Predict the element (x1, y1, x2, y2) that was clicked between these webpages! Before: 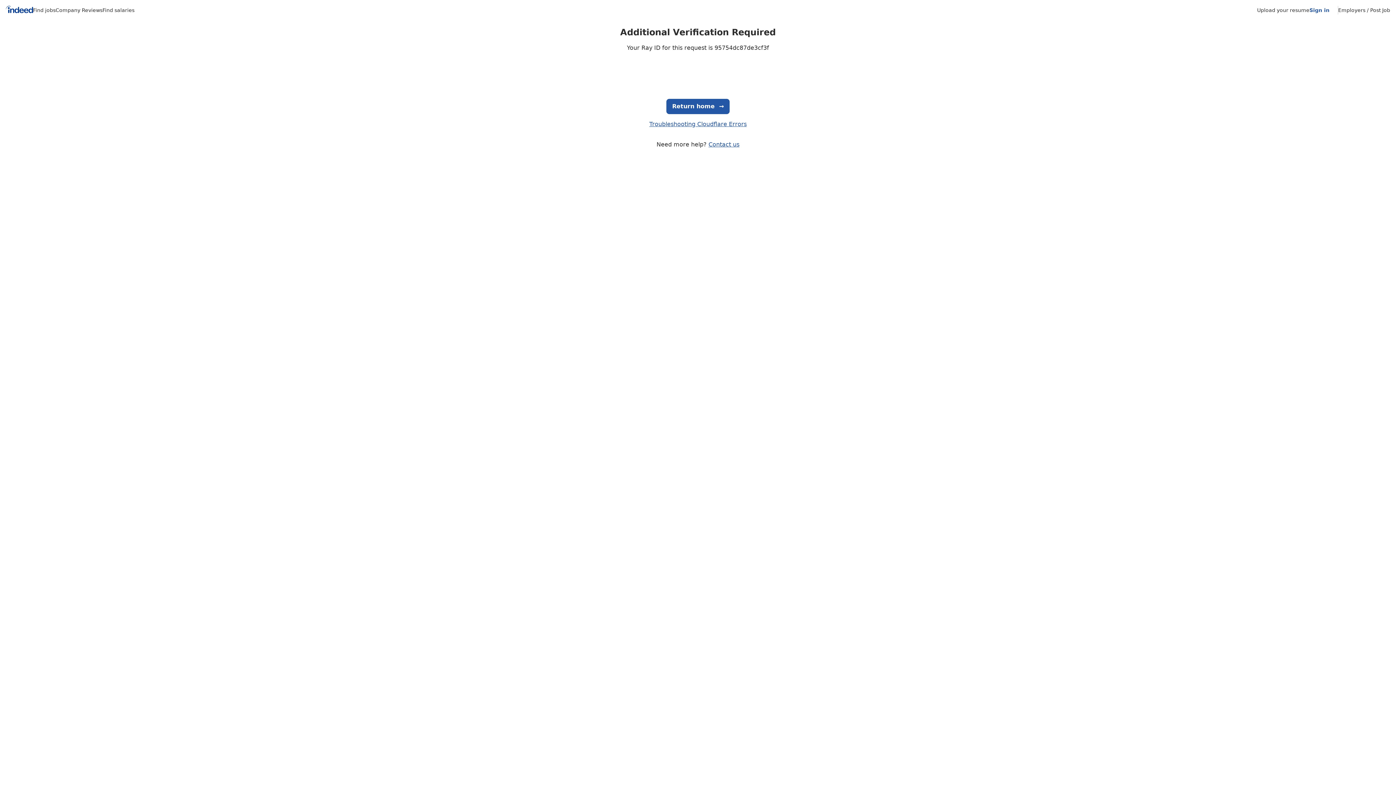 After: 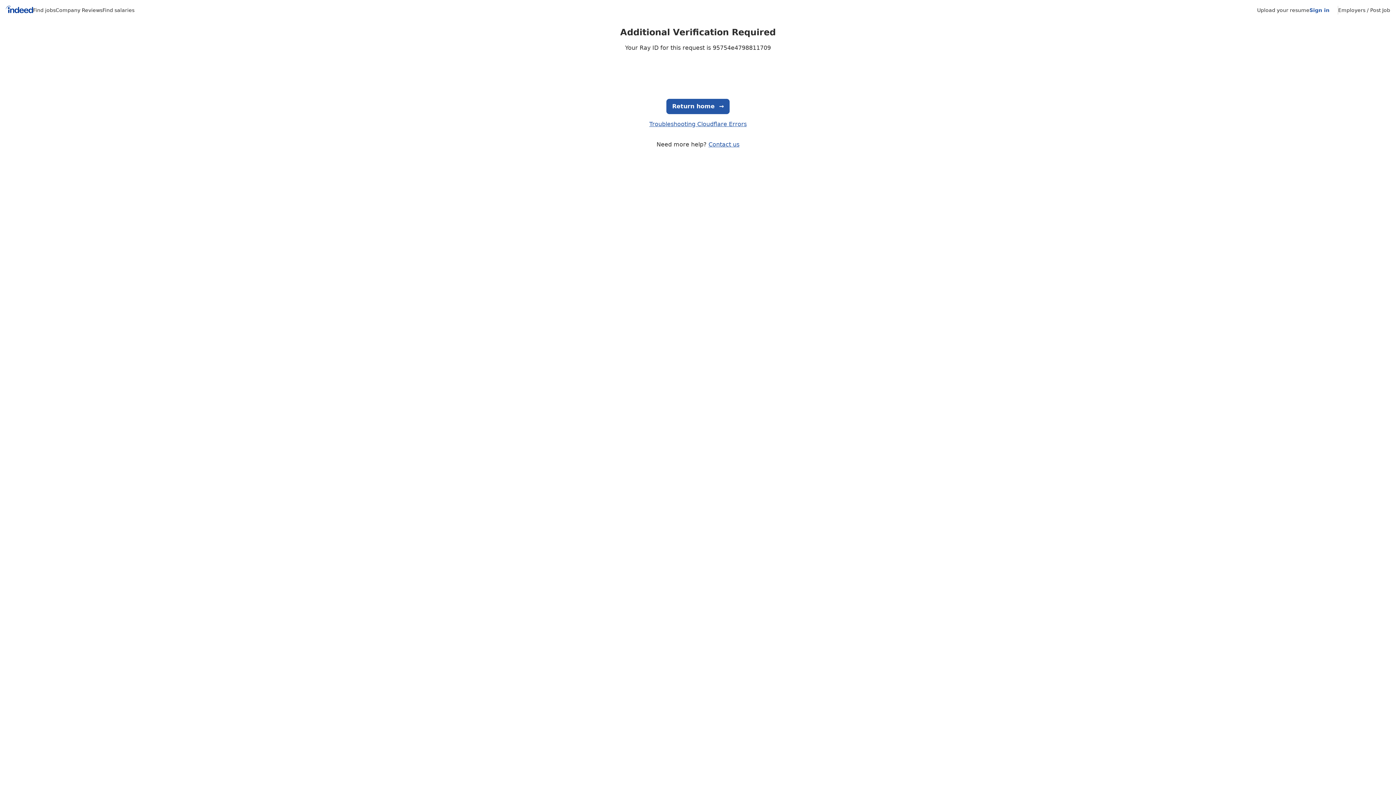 Action: label: Find salaries bbox: (102, 7, 134, 13)